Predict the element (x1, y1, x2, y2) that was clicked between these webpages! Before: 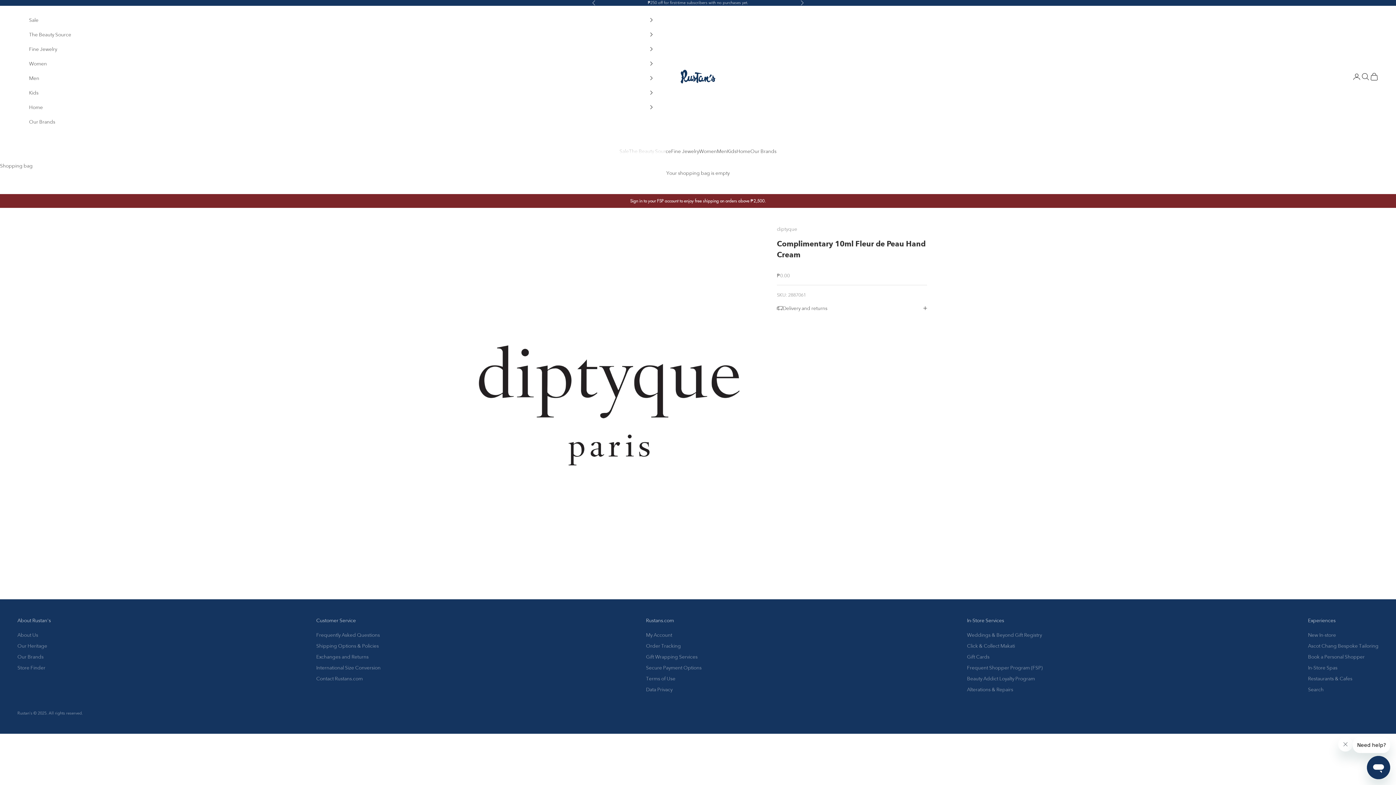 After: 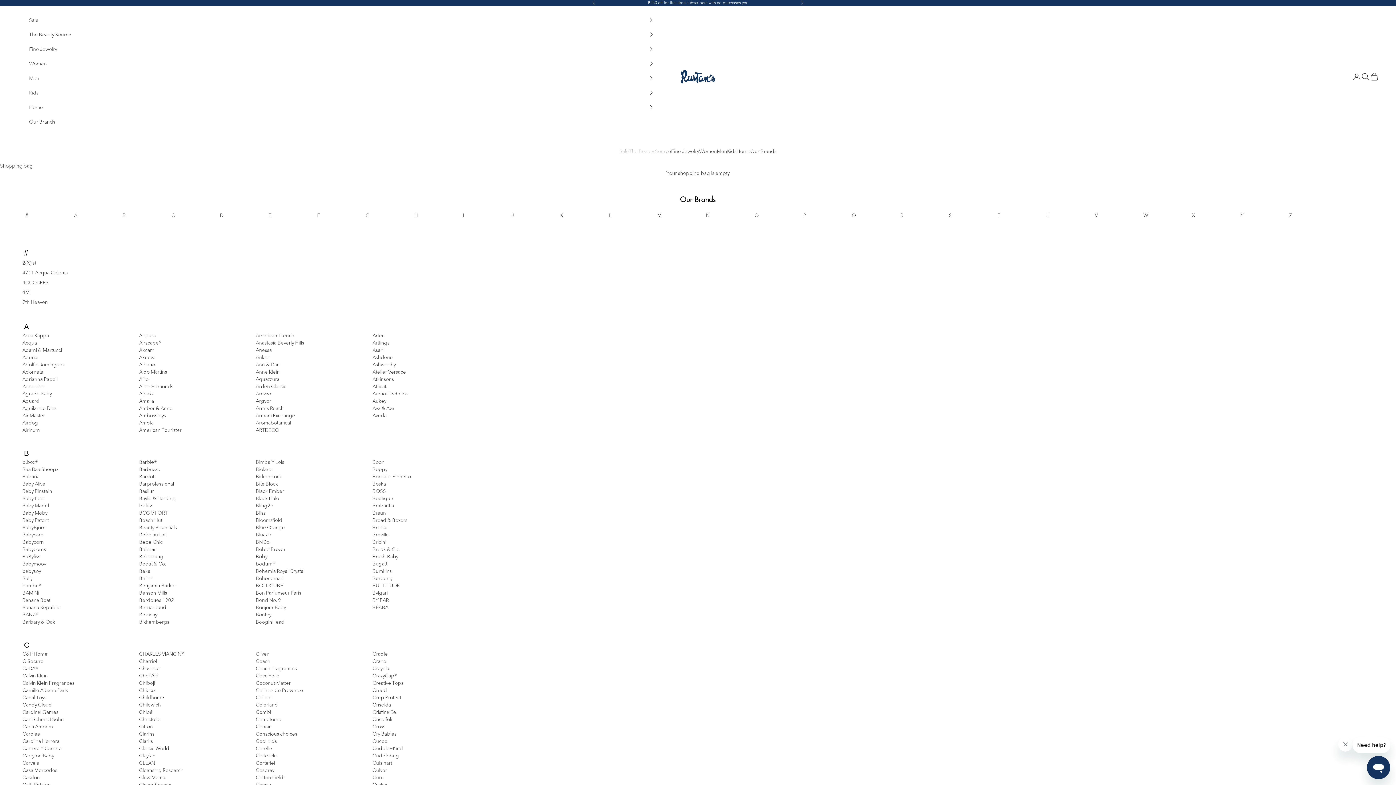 Action: label: Our Brands bbox: (750, 147, 776, 155)